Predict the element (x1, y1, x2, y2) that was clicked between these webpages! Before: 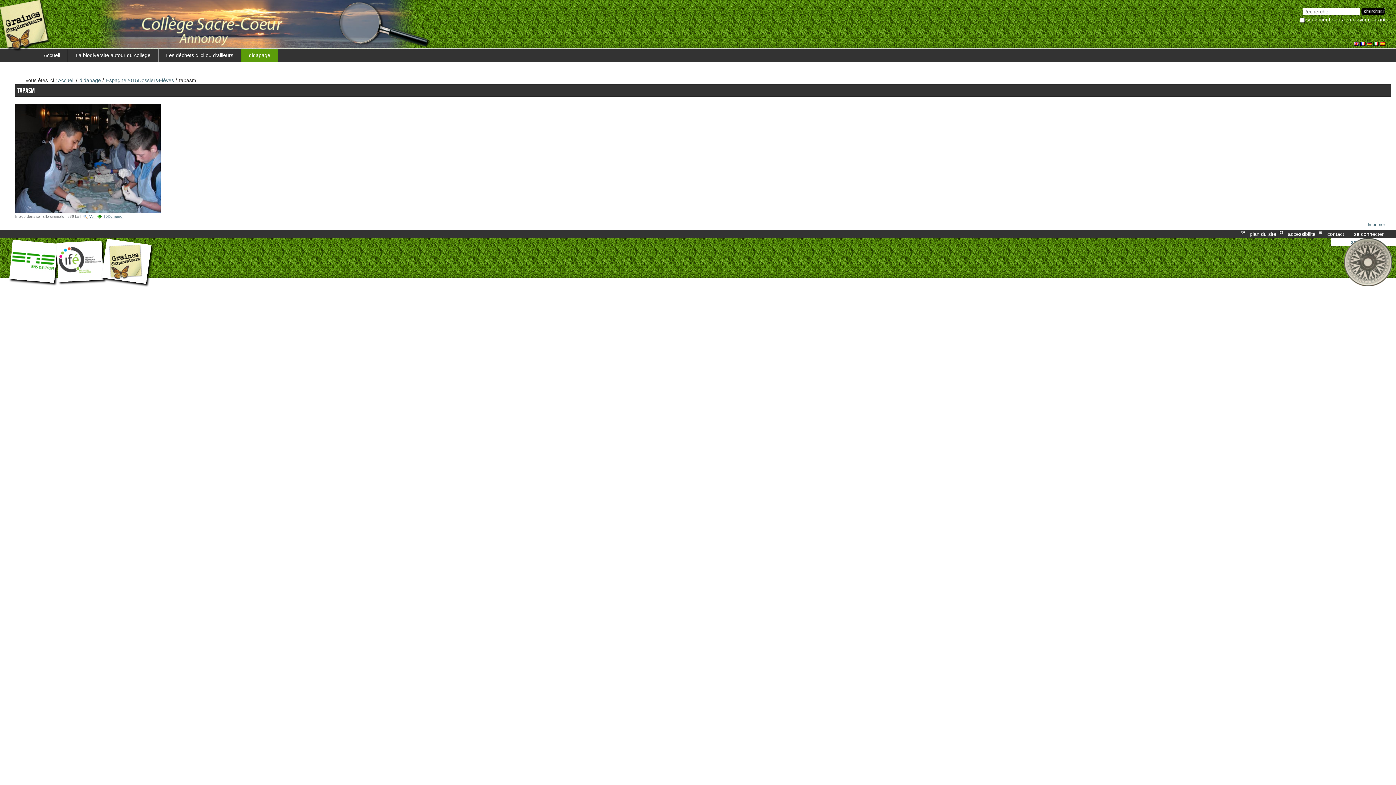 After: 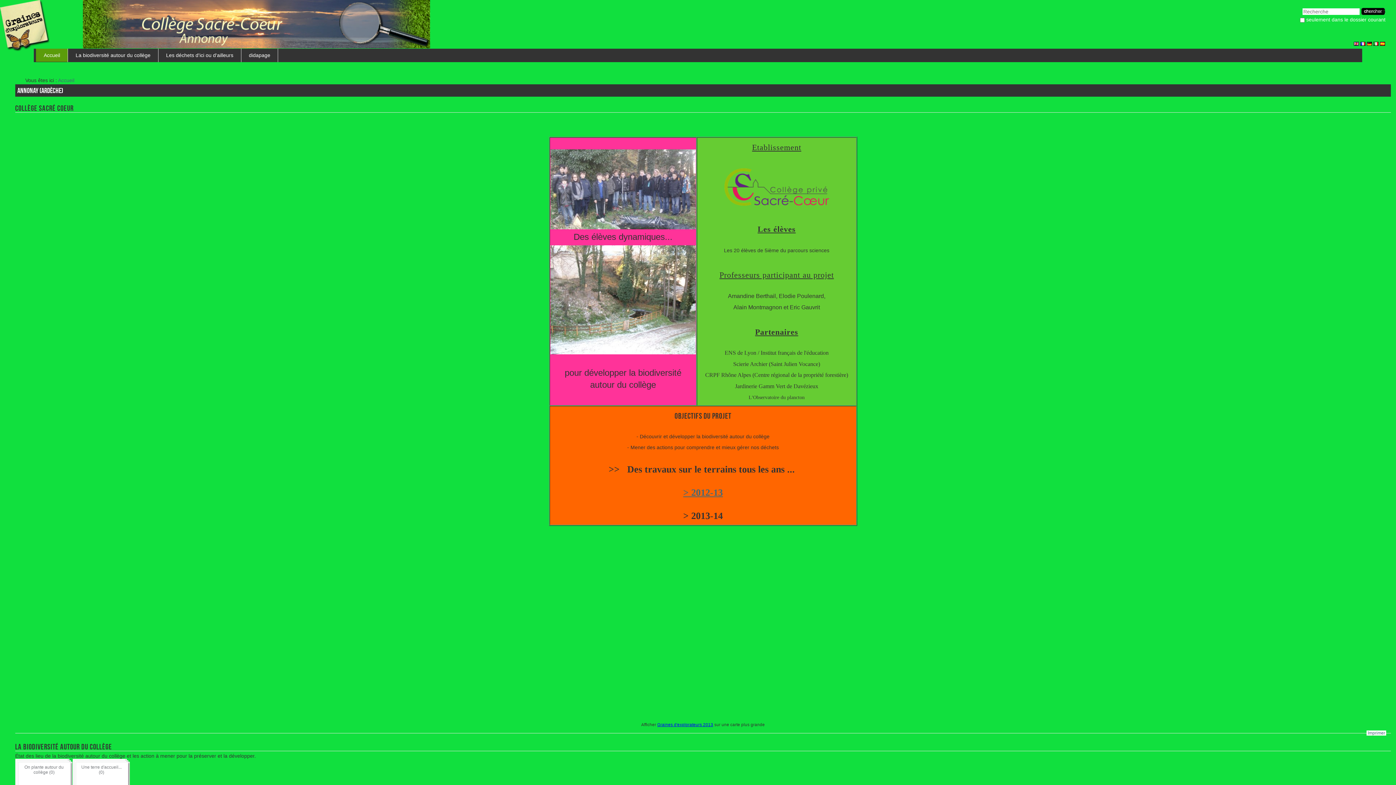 Action: bbox: (58, 77, 74, 83) label: Accueil